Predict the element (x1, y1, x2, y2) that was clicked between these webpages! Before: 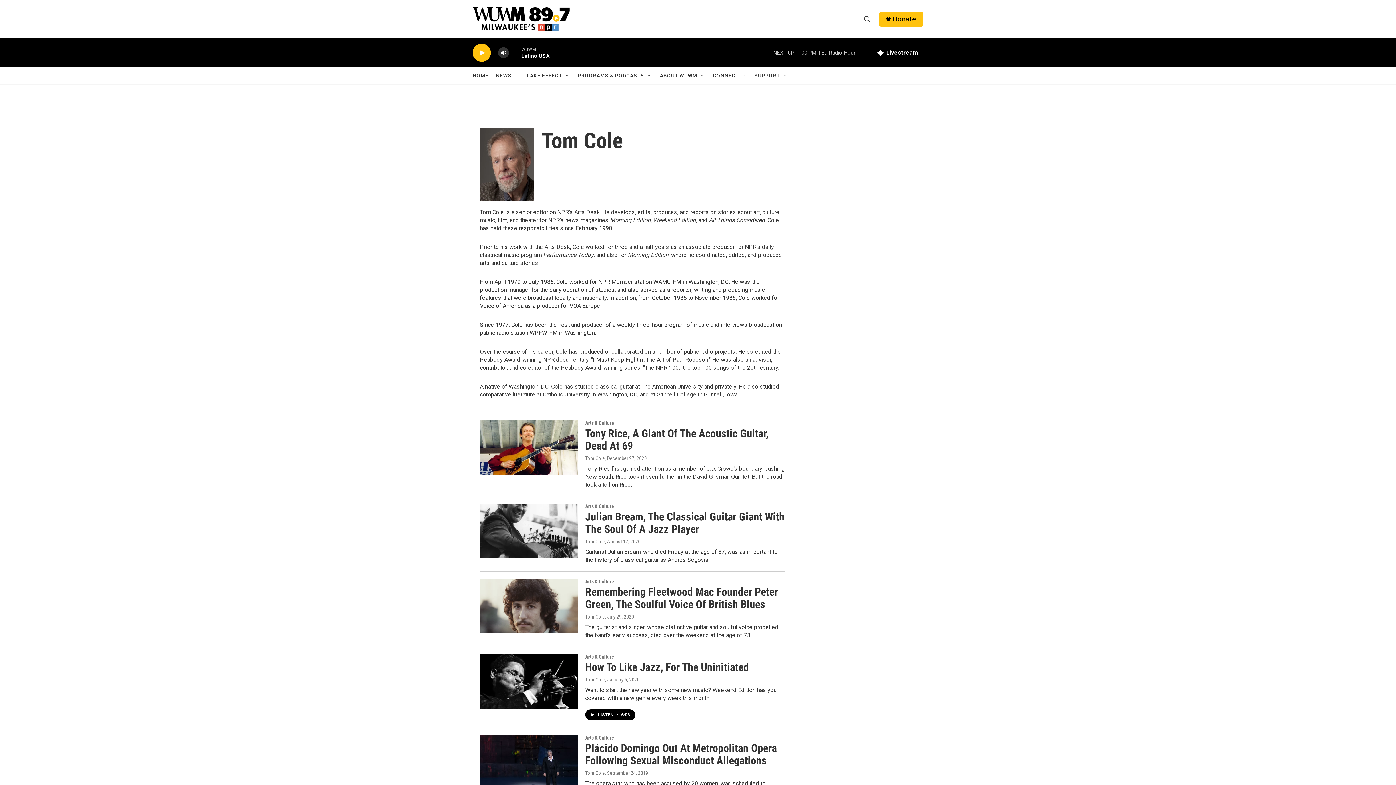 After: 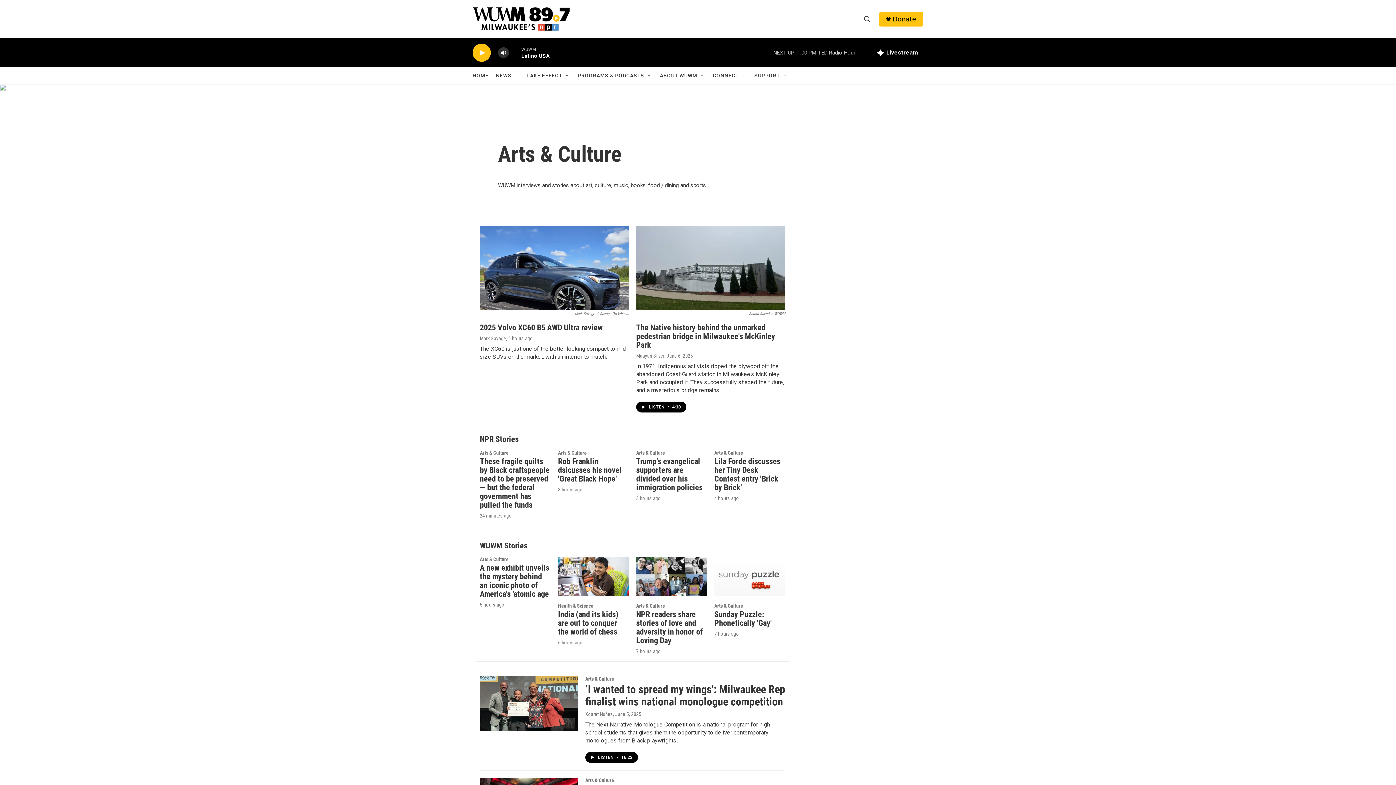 Action: bbox: (585, 735, 614, 741) label: Arts & Culture